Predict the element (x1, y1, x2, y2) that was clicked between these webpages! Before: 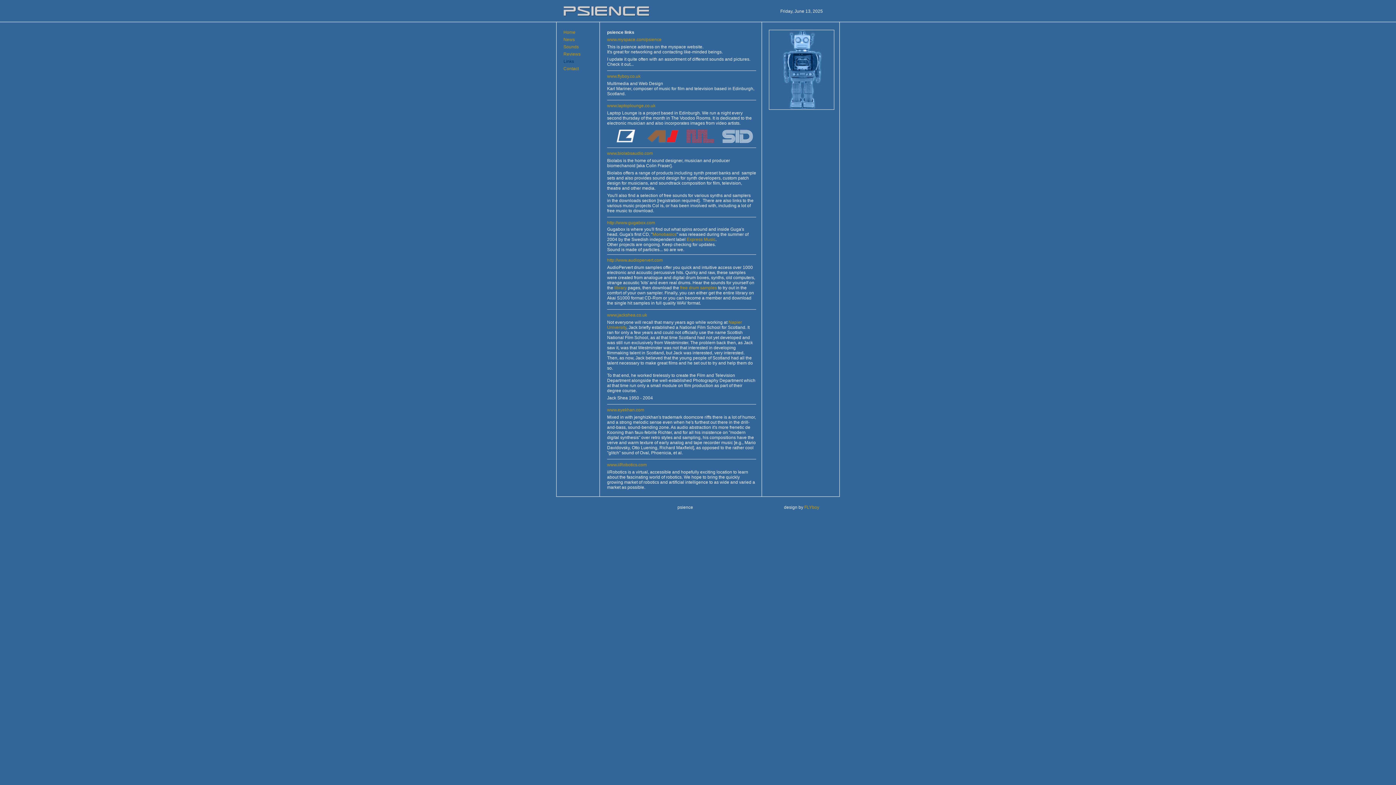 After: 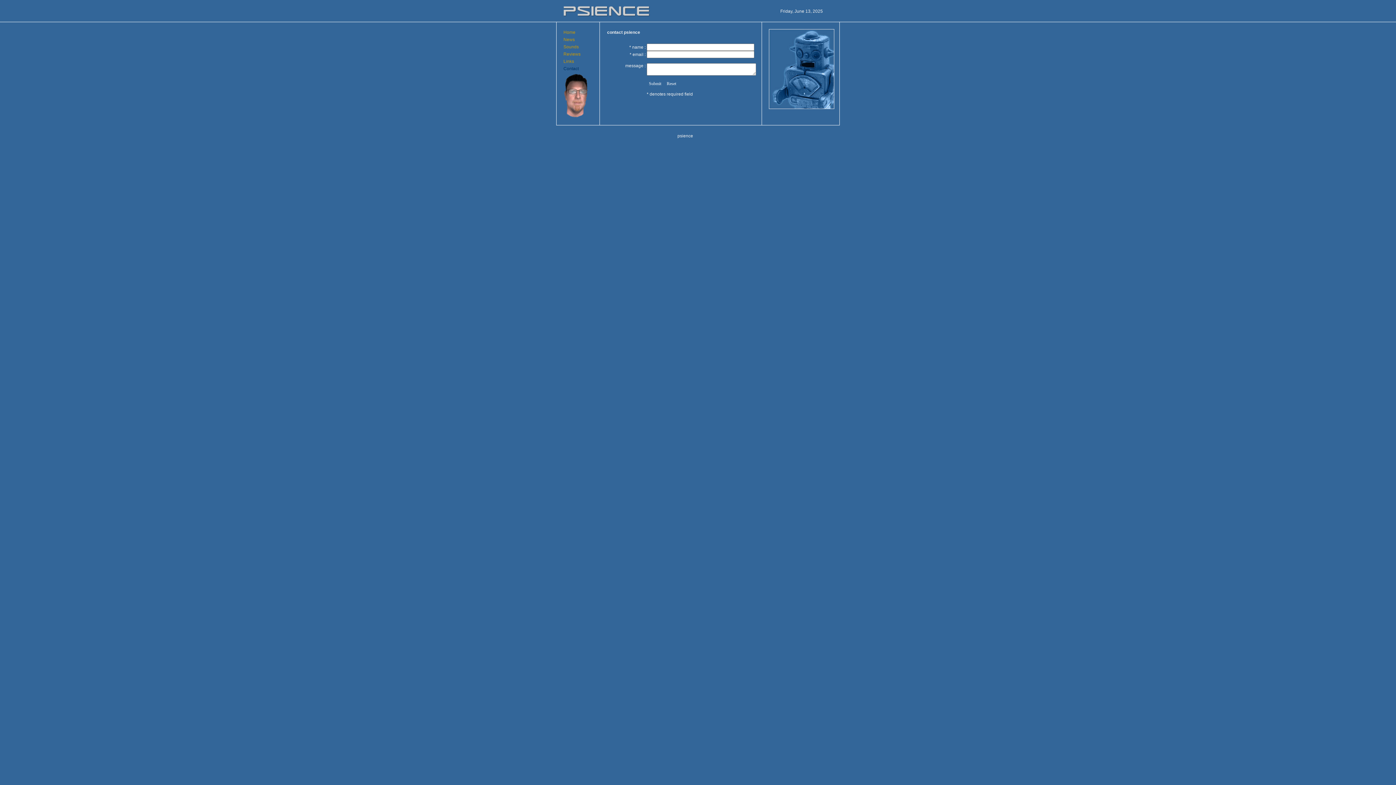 Action: bbox: (563, 66, 578, 71) label: Contact